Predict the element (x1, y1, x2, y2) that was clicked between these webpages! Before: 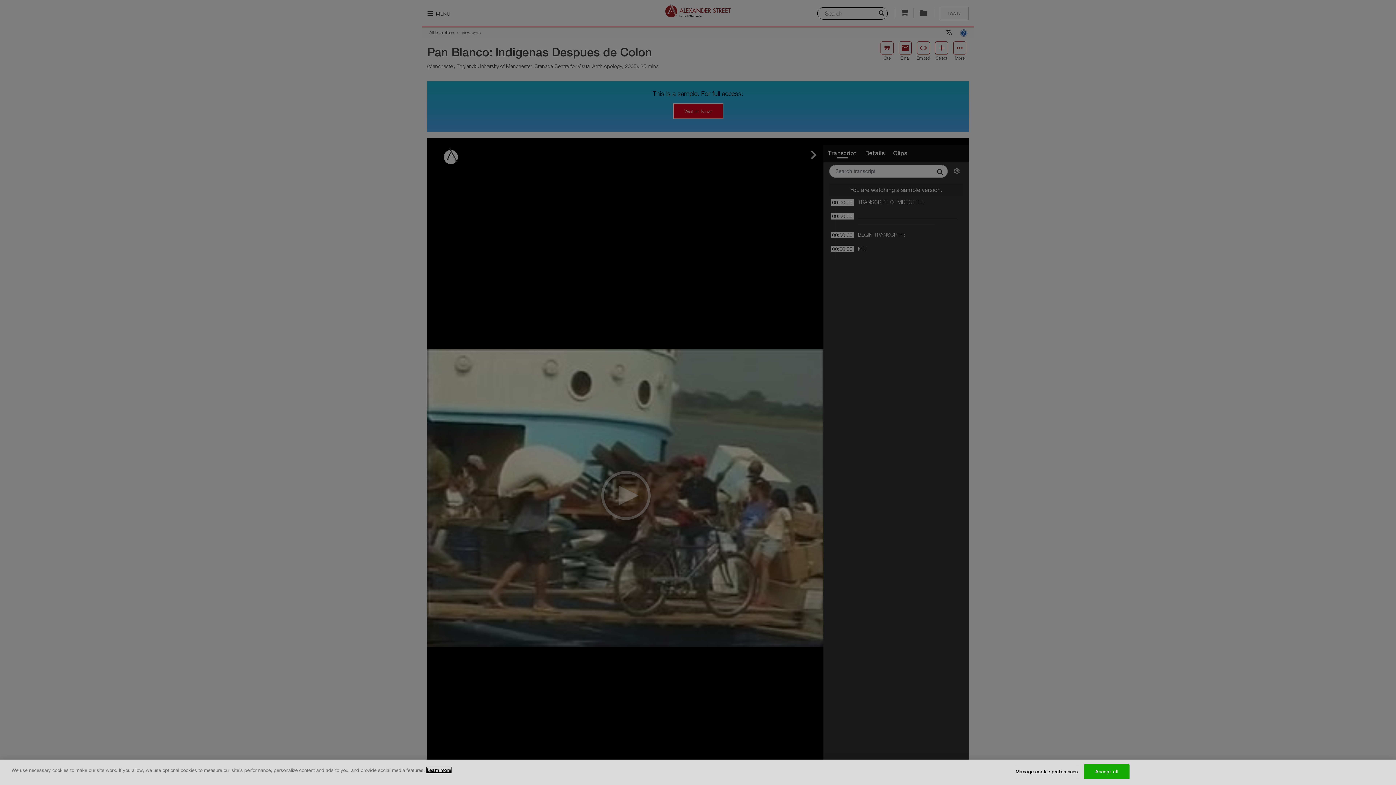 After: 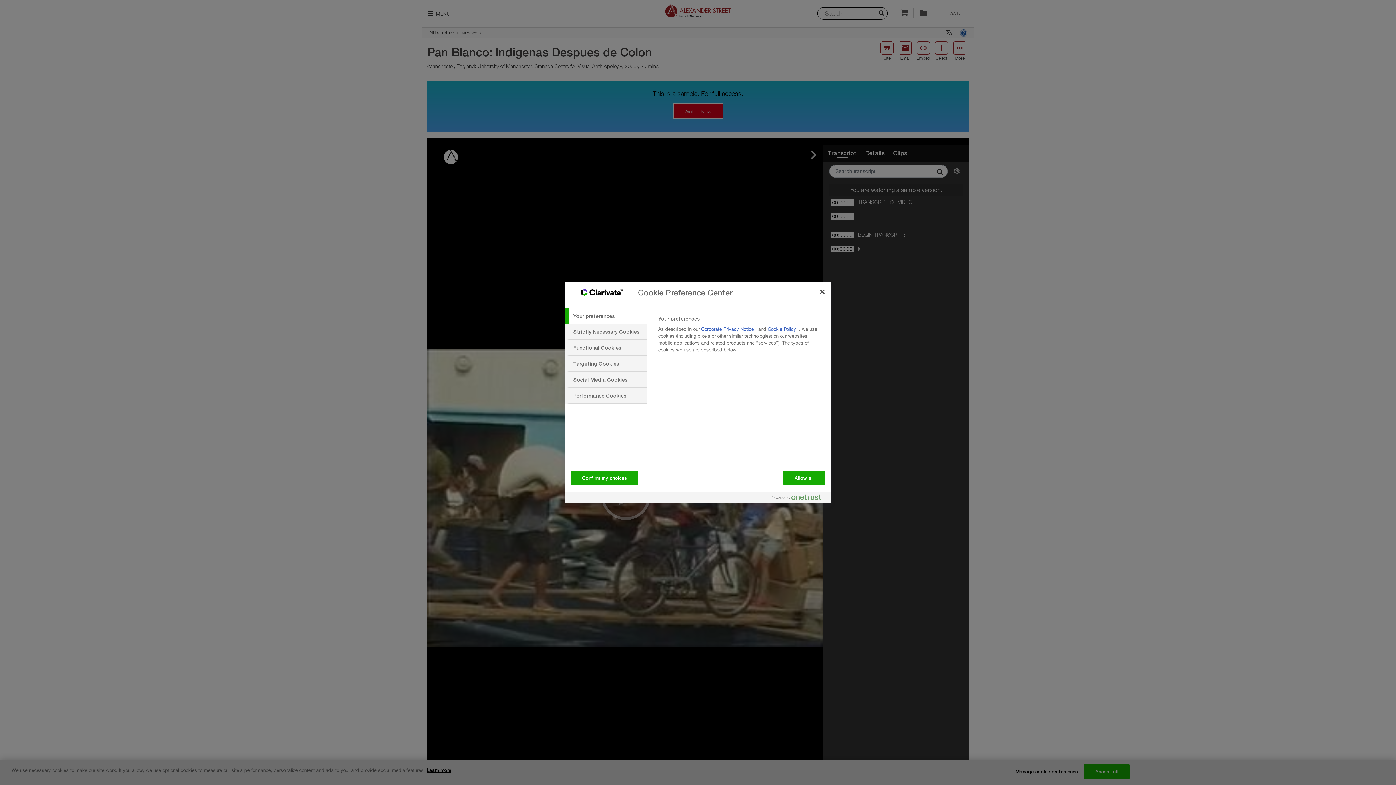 Action: bbox: (1015, 765, 1078, 779) label: Manage cookie preferences